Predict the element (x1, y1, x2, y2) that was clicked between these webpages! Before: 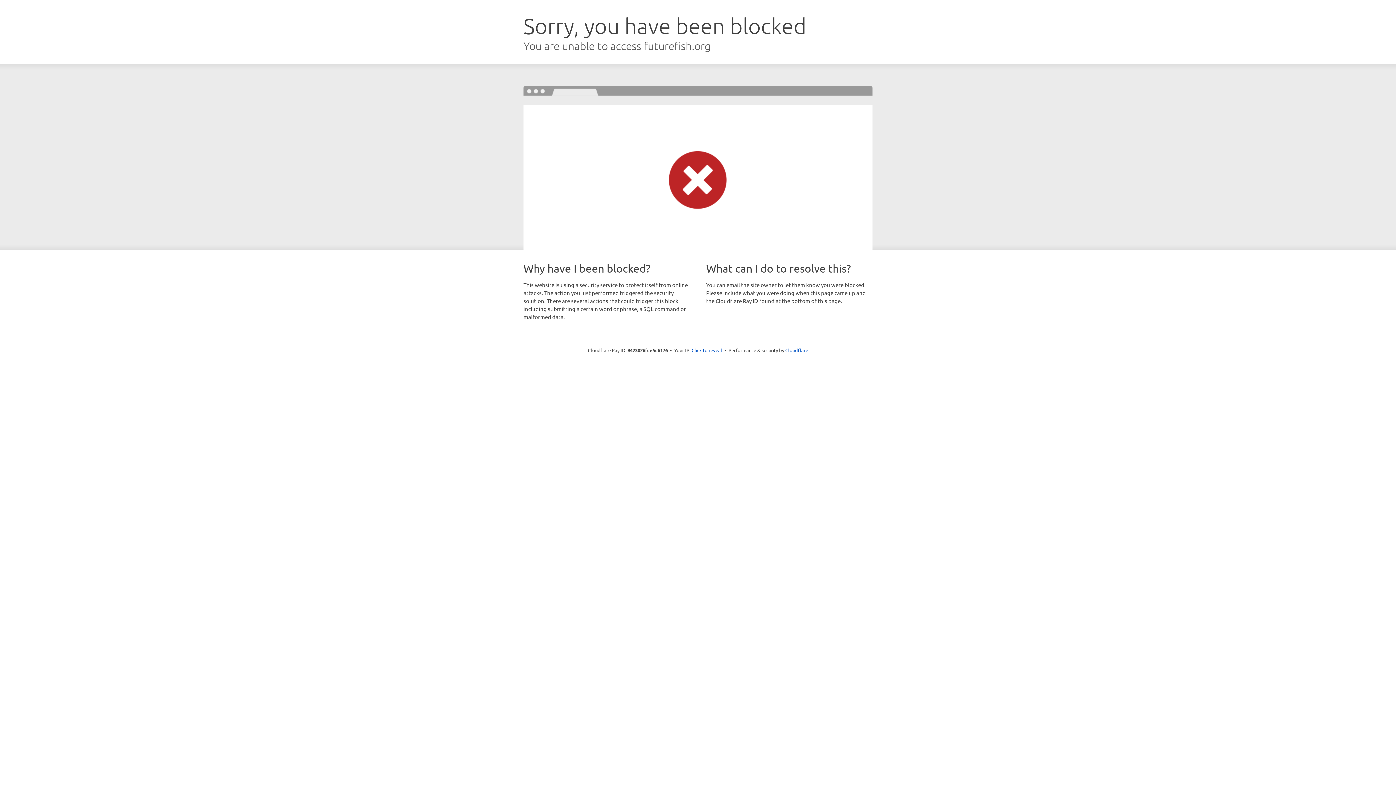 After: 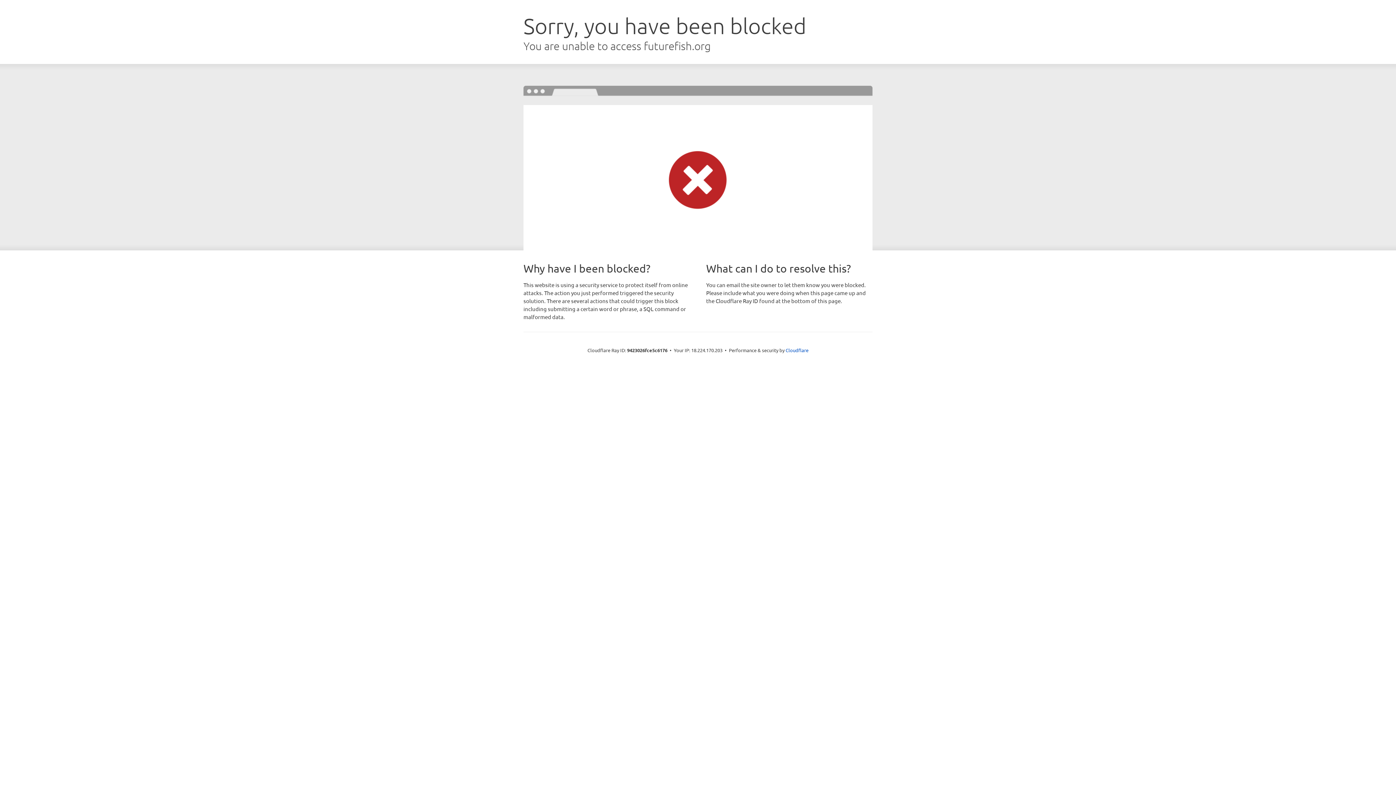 Action: label: Click to reveal bbox: (691, 346, 722, 353)